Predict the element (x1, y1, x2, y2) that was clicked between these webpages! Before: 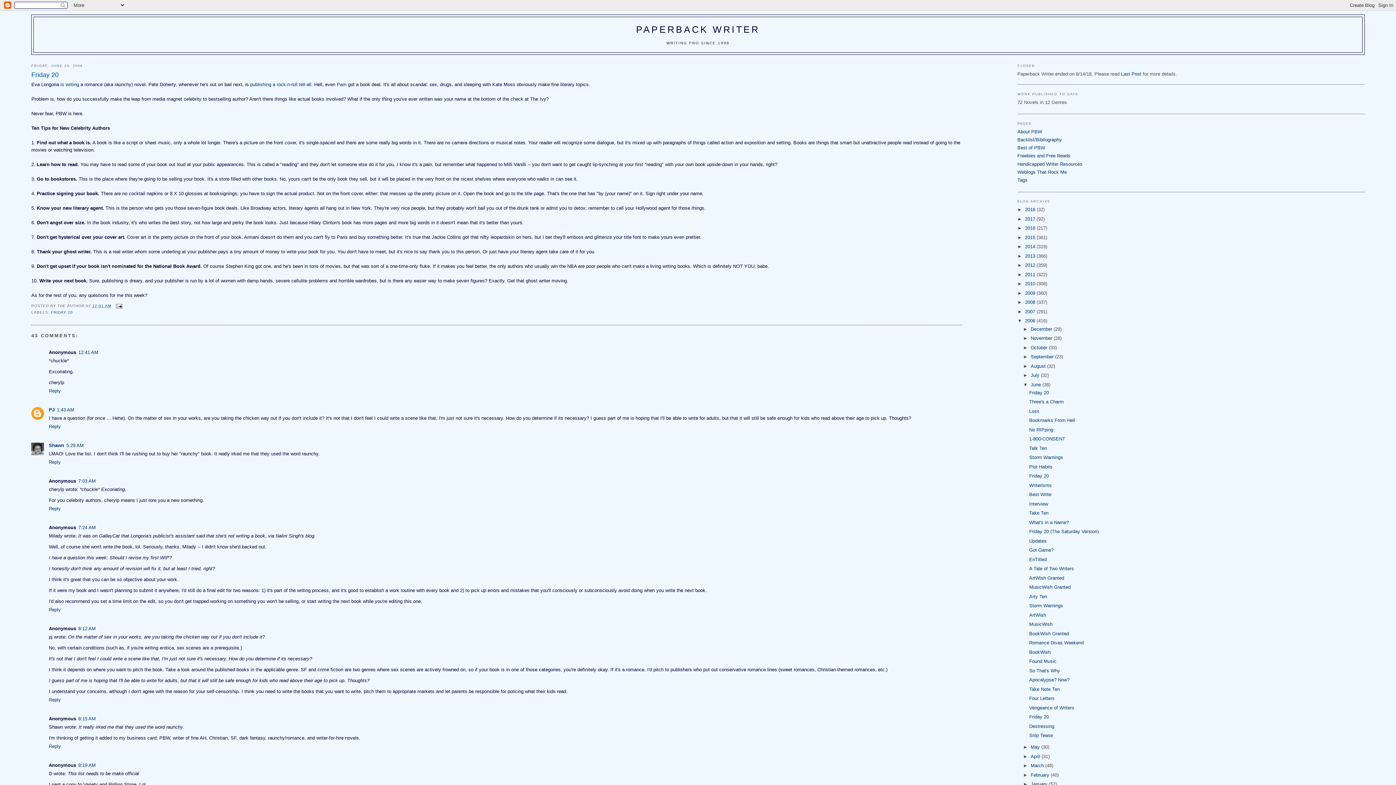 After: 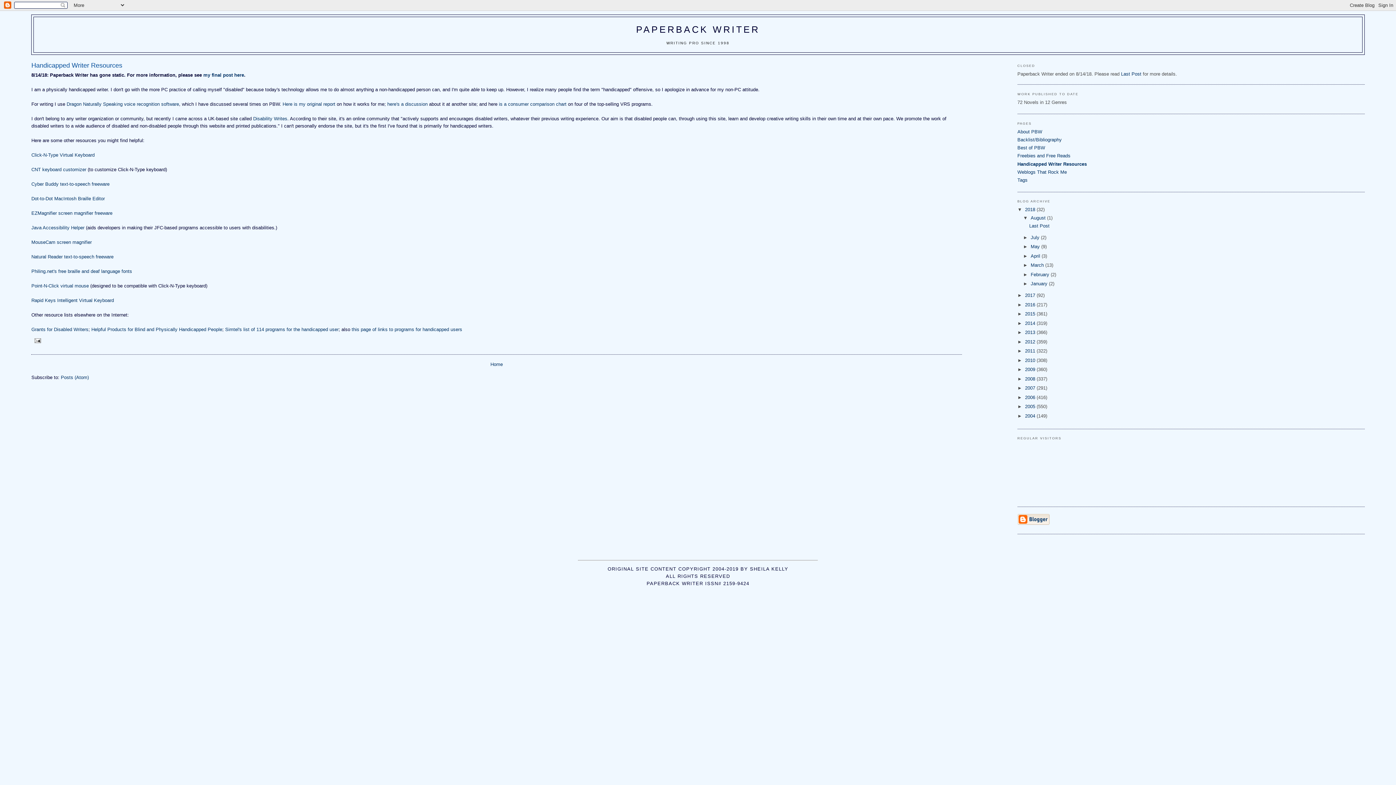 Action: label: Handicapped Writer Resources bbox: (1017, 161, 1082, 166)